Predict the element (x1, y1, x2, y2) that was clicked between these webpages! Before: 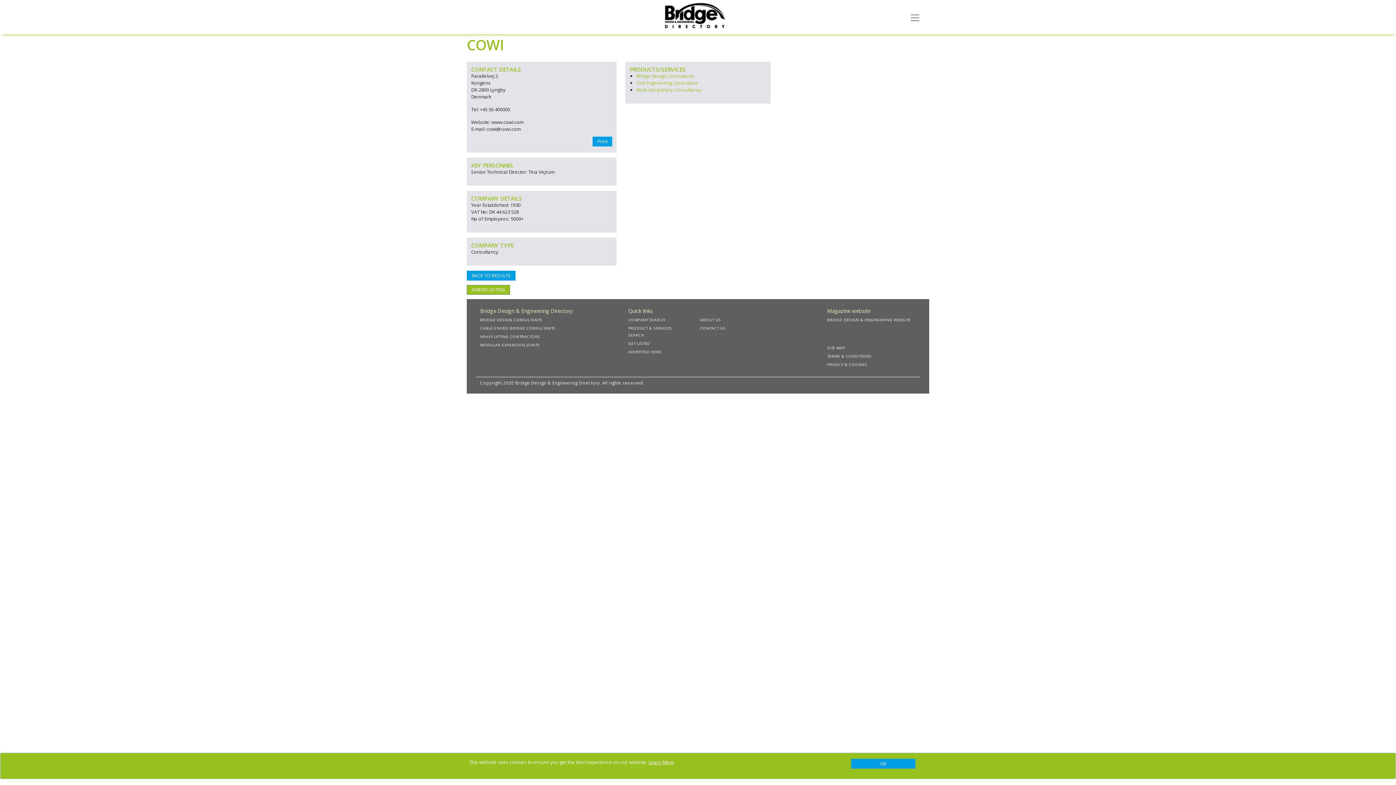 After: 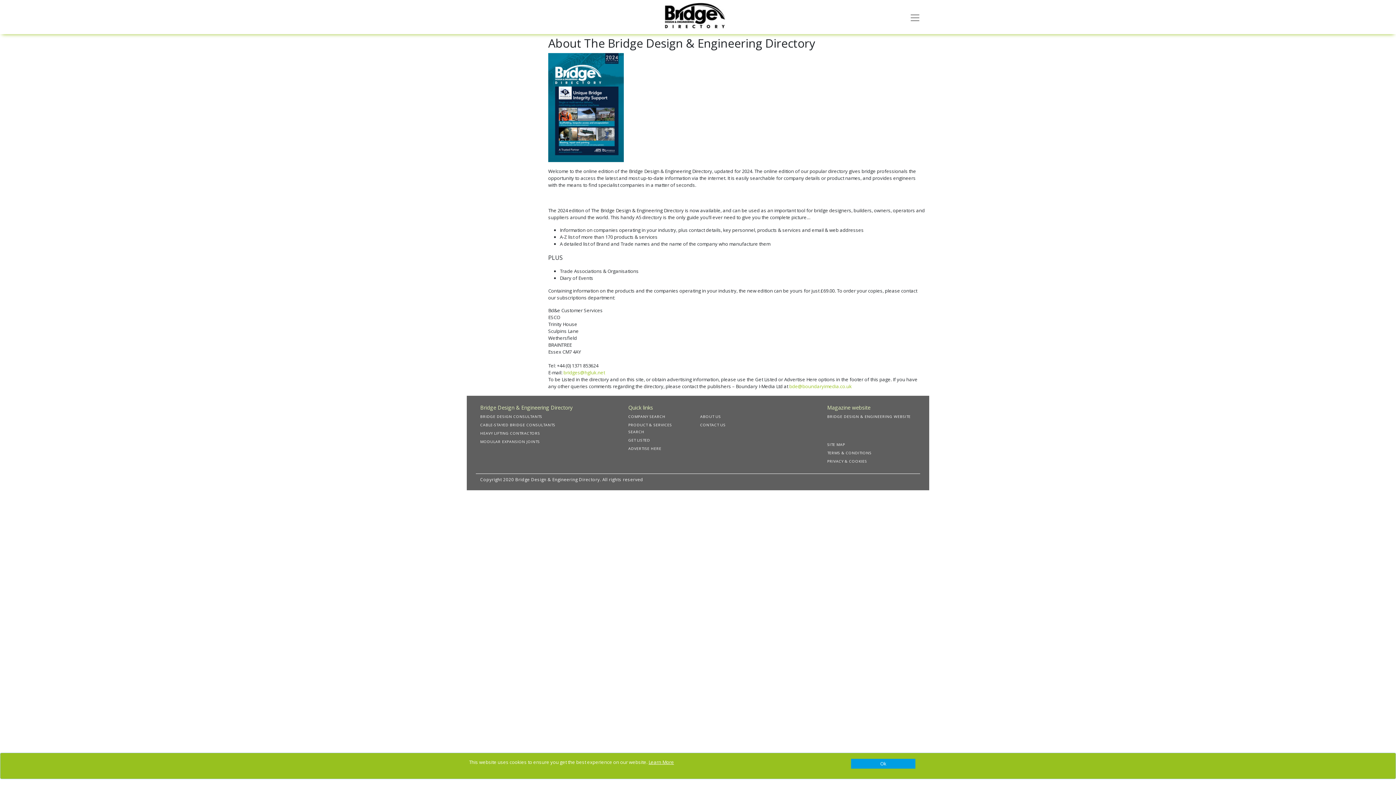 Action: bbox: (700, 317, 726, 322) label: ABOUT US